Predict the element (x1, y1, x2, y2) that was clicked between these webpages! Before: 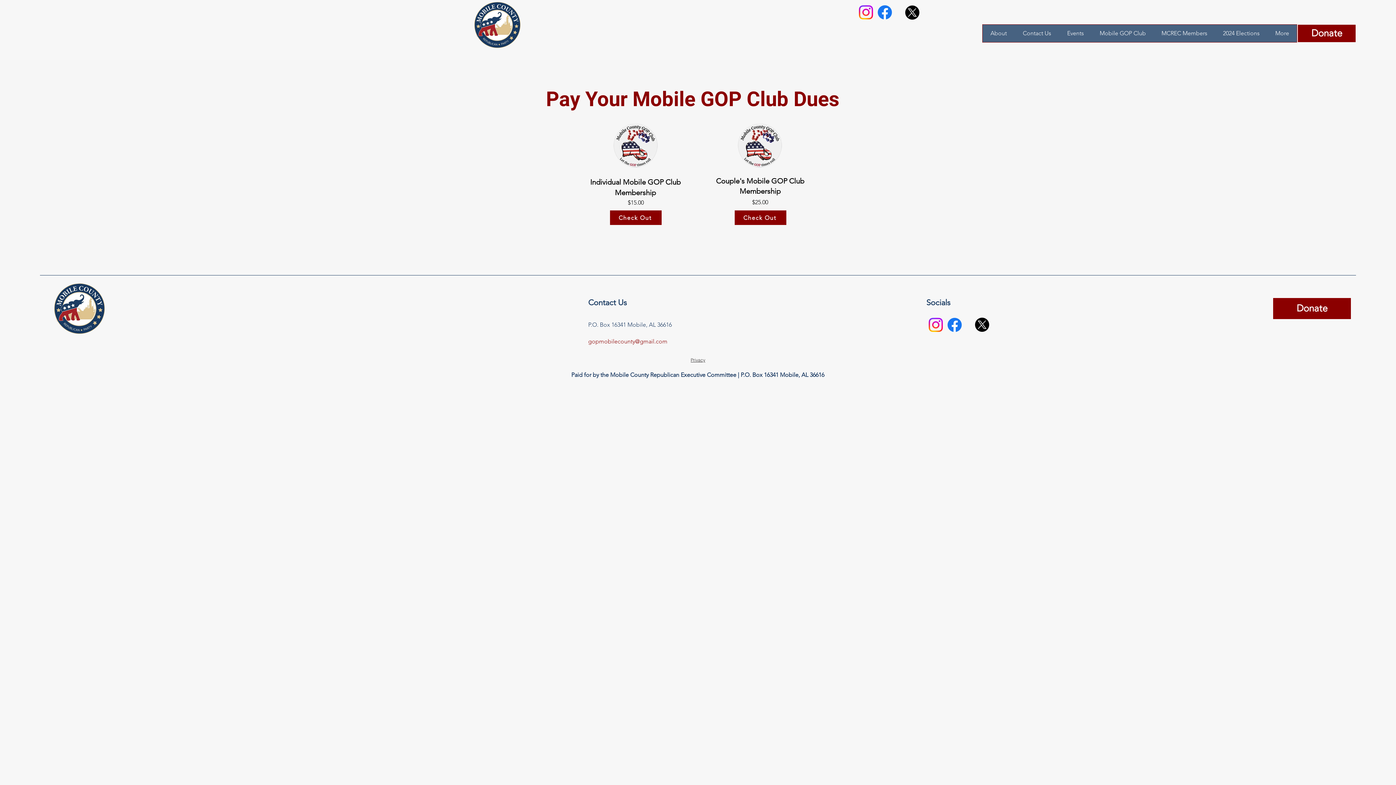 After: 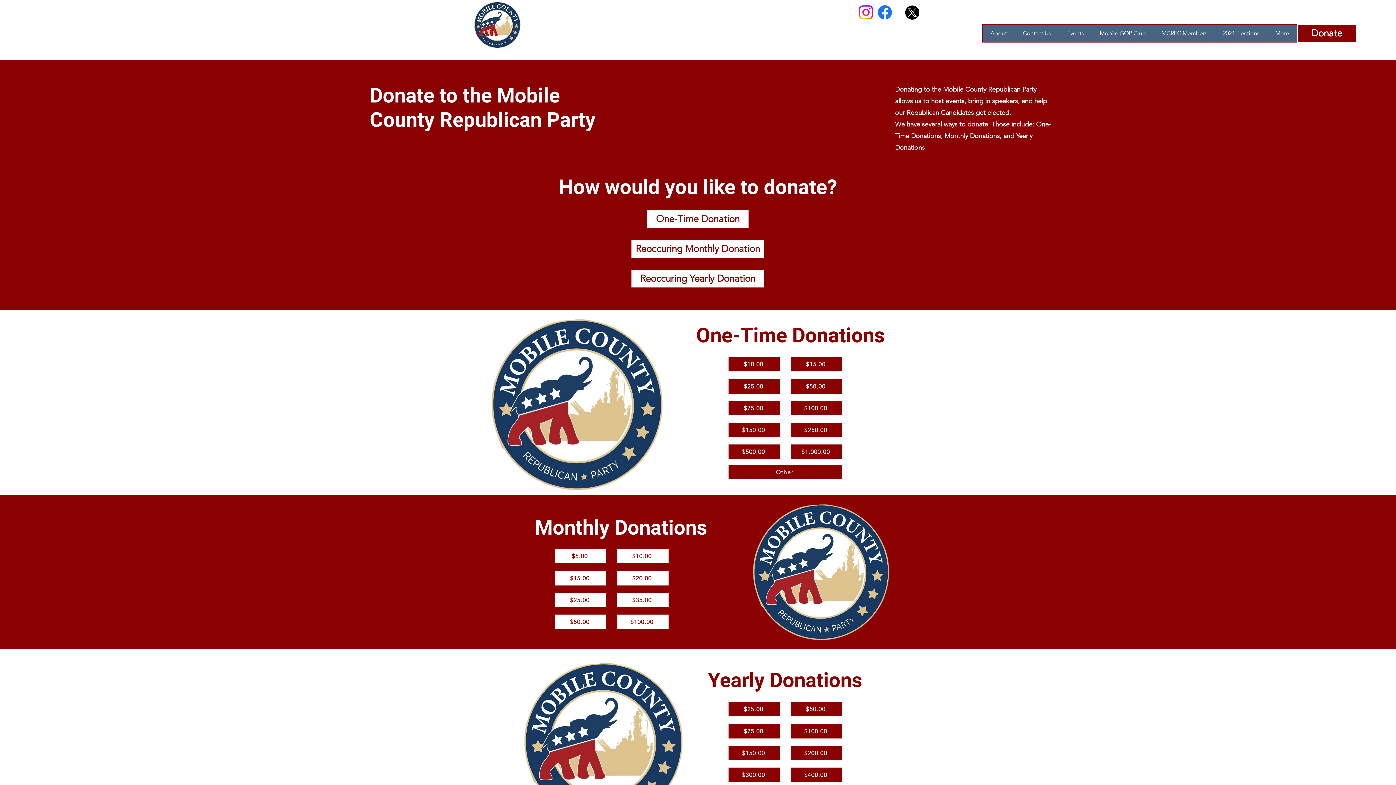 Action: label: Donate bbox: (1273, 297, 1351, 319)